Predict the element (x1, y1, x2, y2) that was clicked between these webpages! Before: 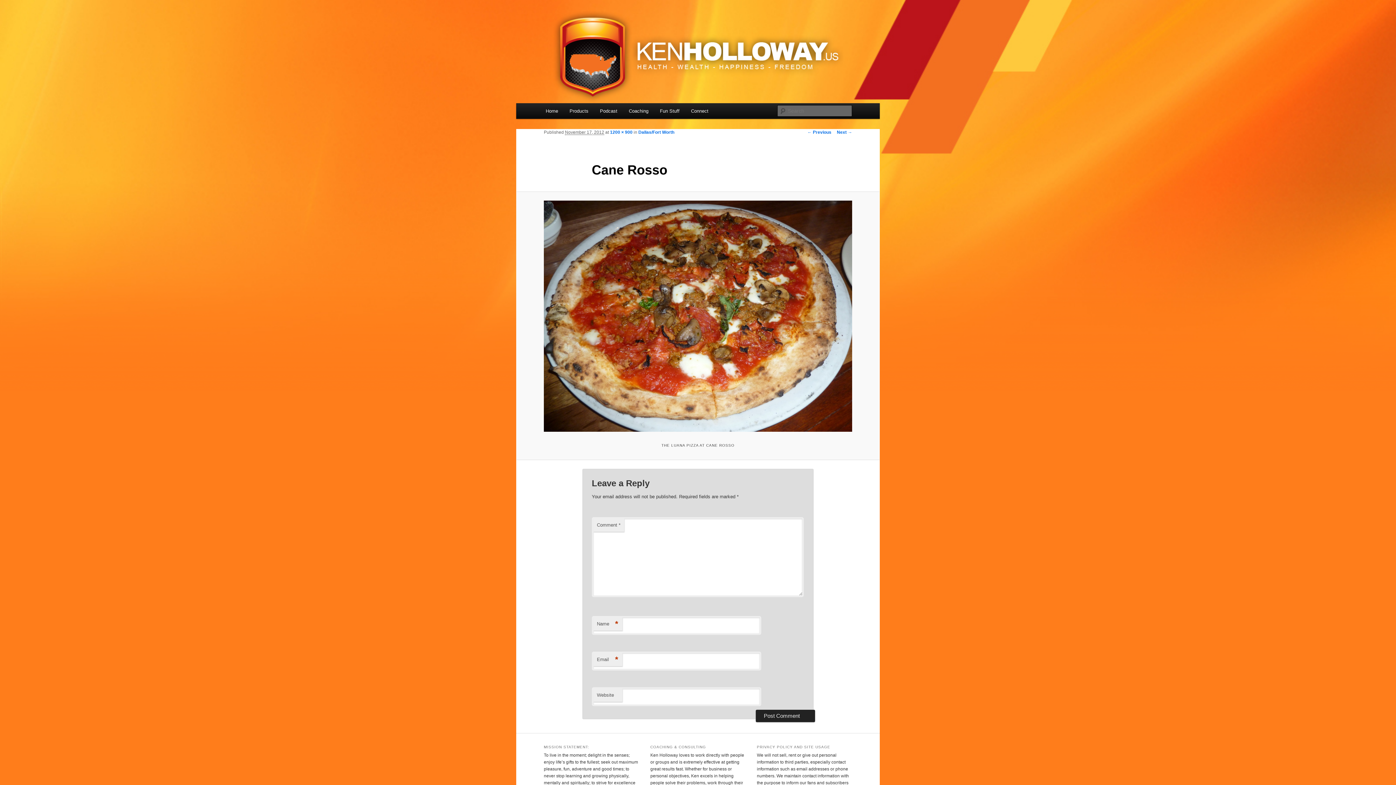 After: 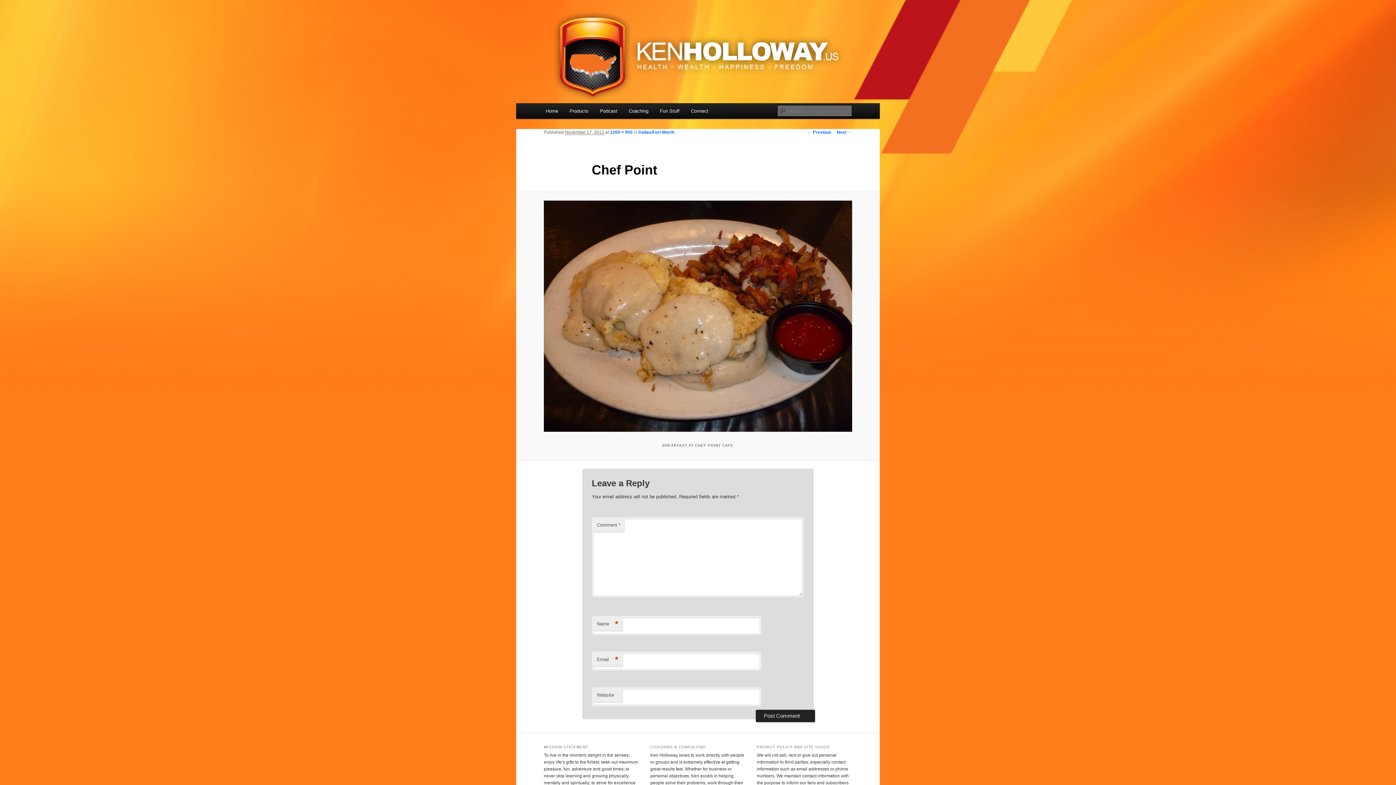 Action: bbox: (525, 200, 870, 432)